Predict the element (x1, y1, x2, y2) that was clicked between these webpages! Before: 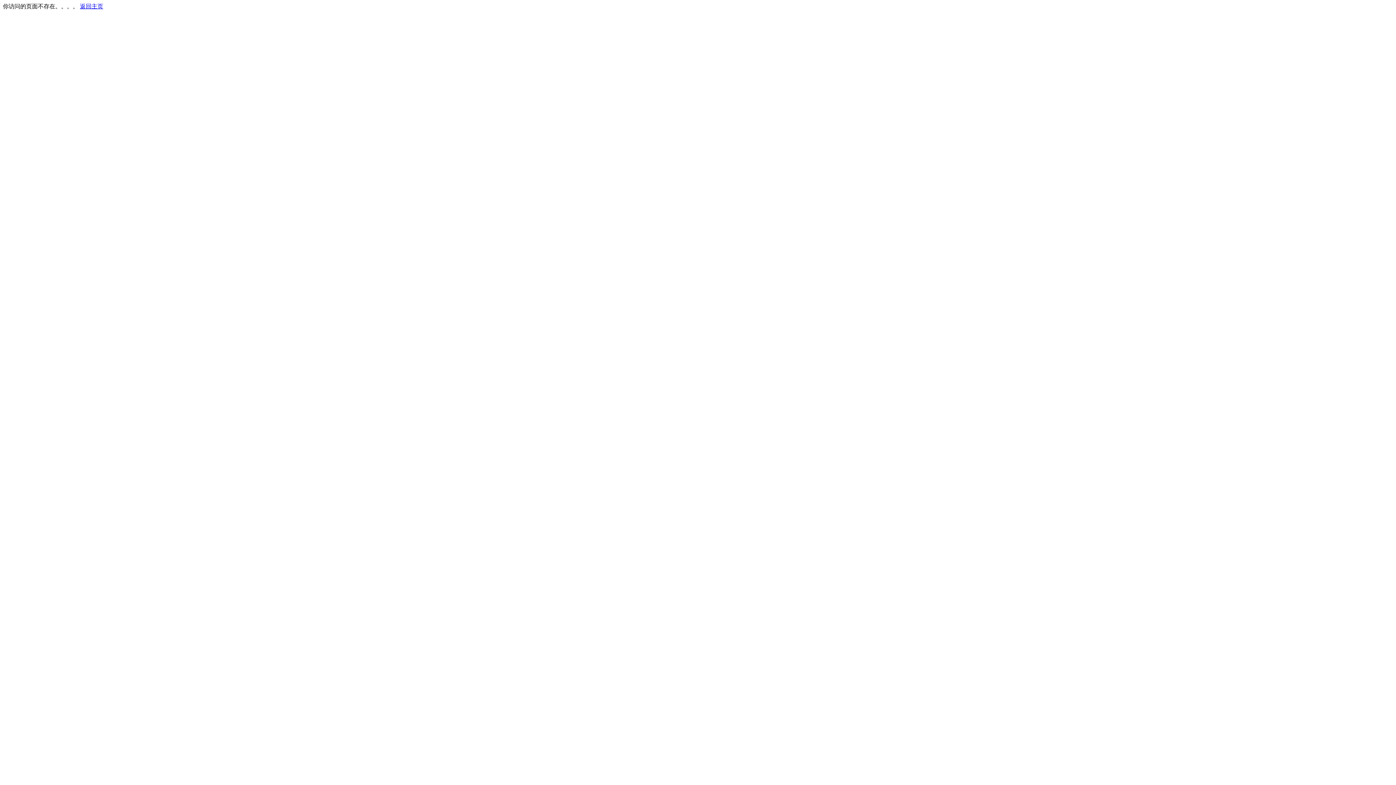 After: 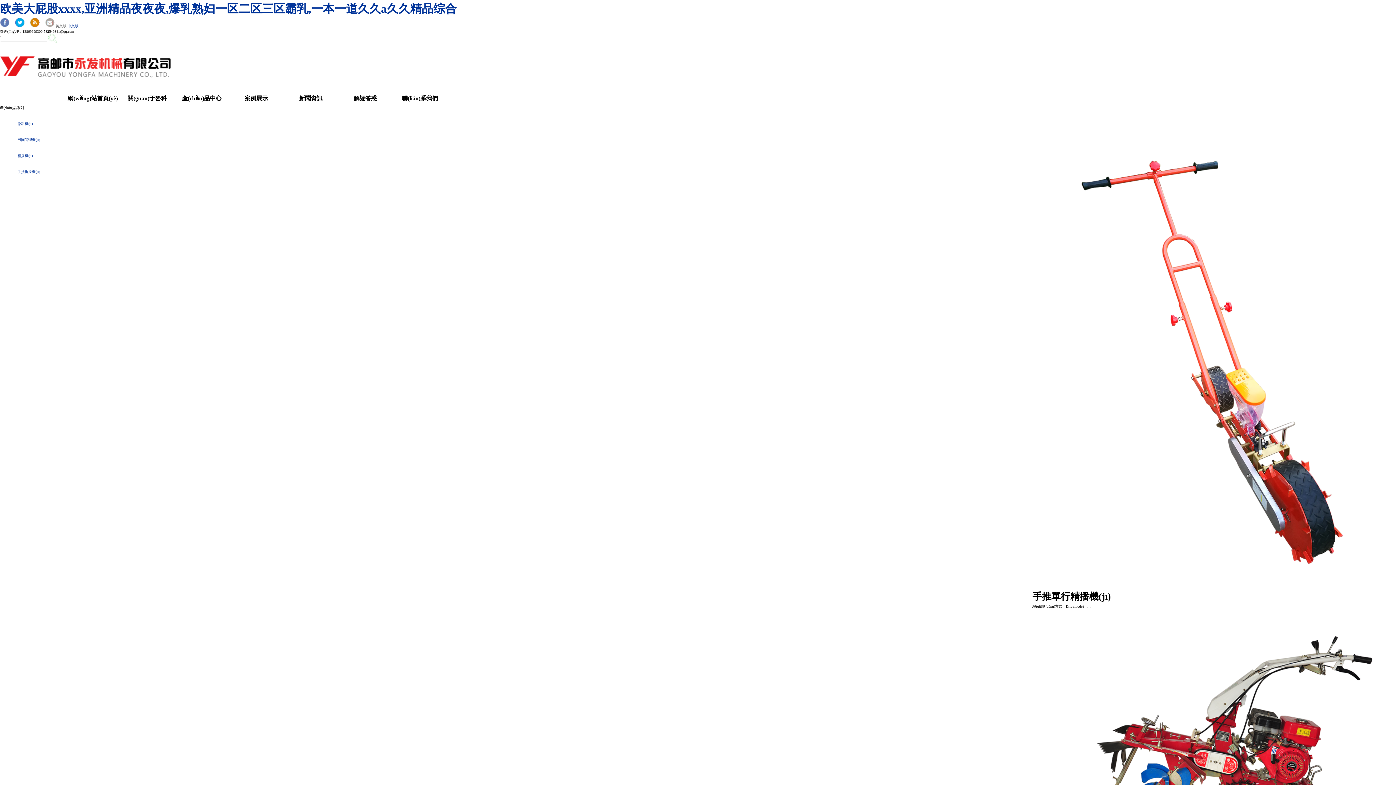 Action: bbox: (80, 3, 103, 9) label: 返回主页